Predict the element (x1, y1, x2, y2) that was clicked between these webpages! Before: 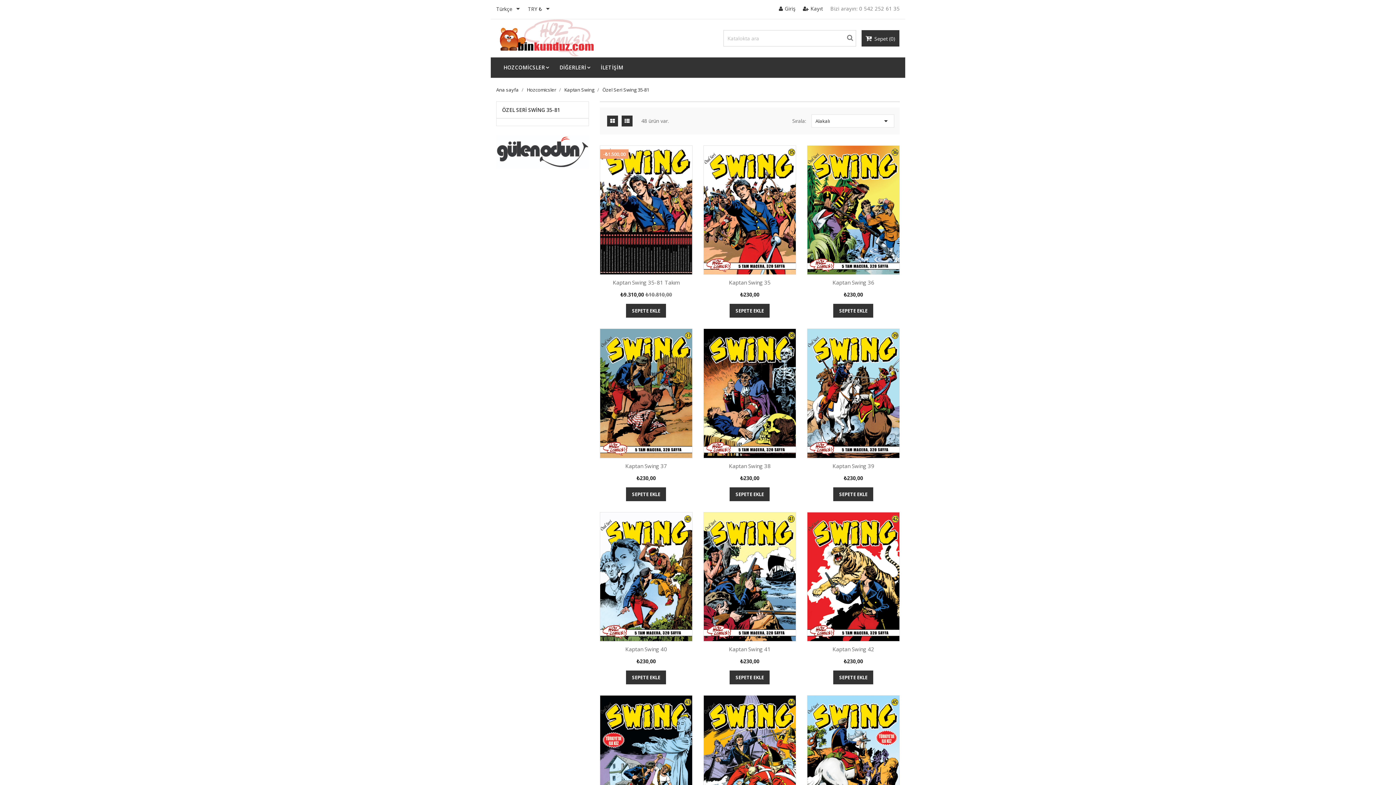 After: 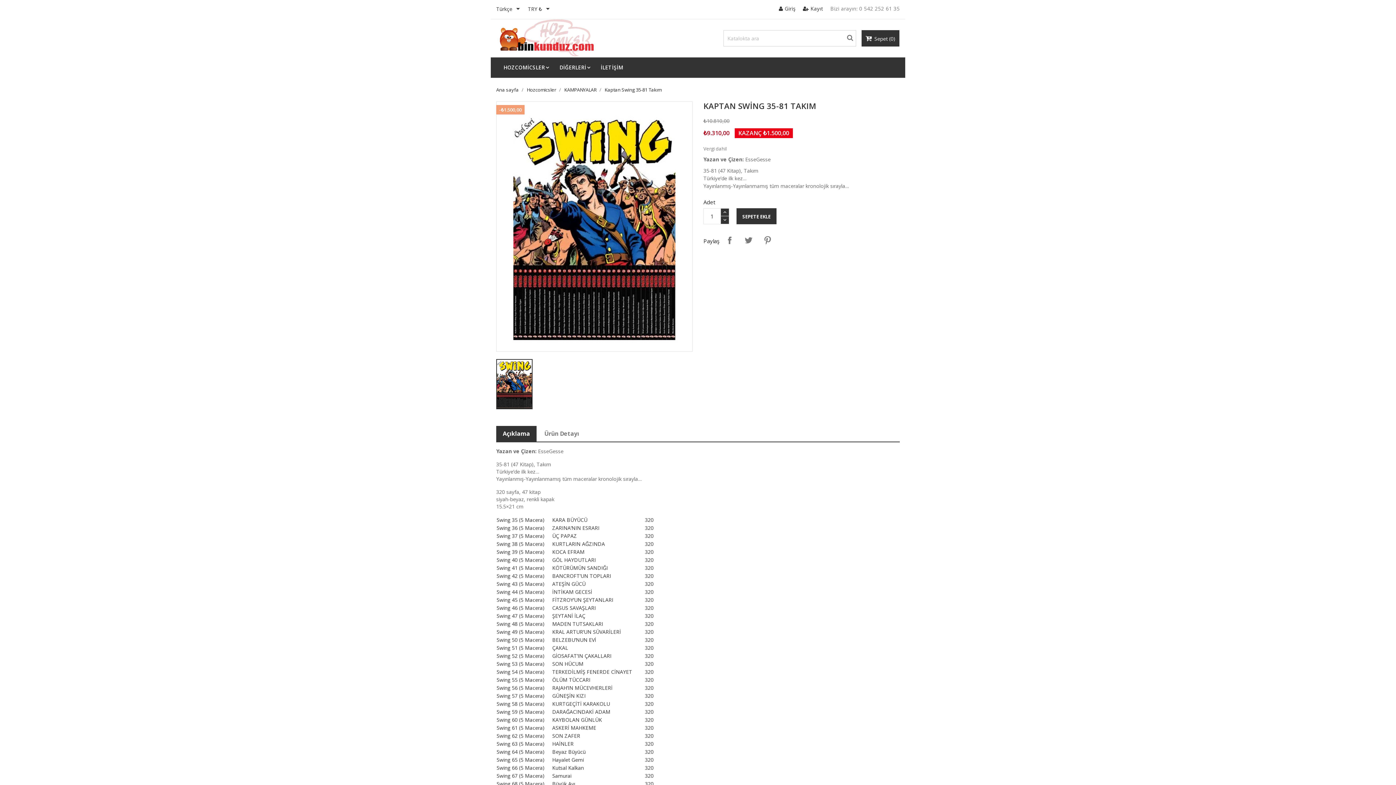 Action: bbox: (612, 279, 679, 286) label: Kaptan Swing 35-81 Takım